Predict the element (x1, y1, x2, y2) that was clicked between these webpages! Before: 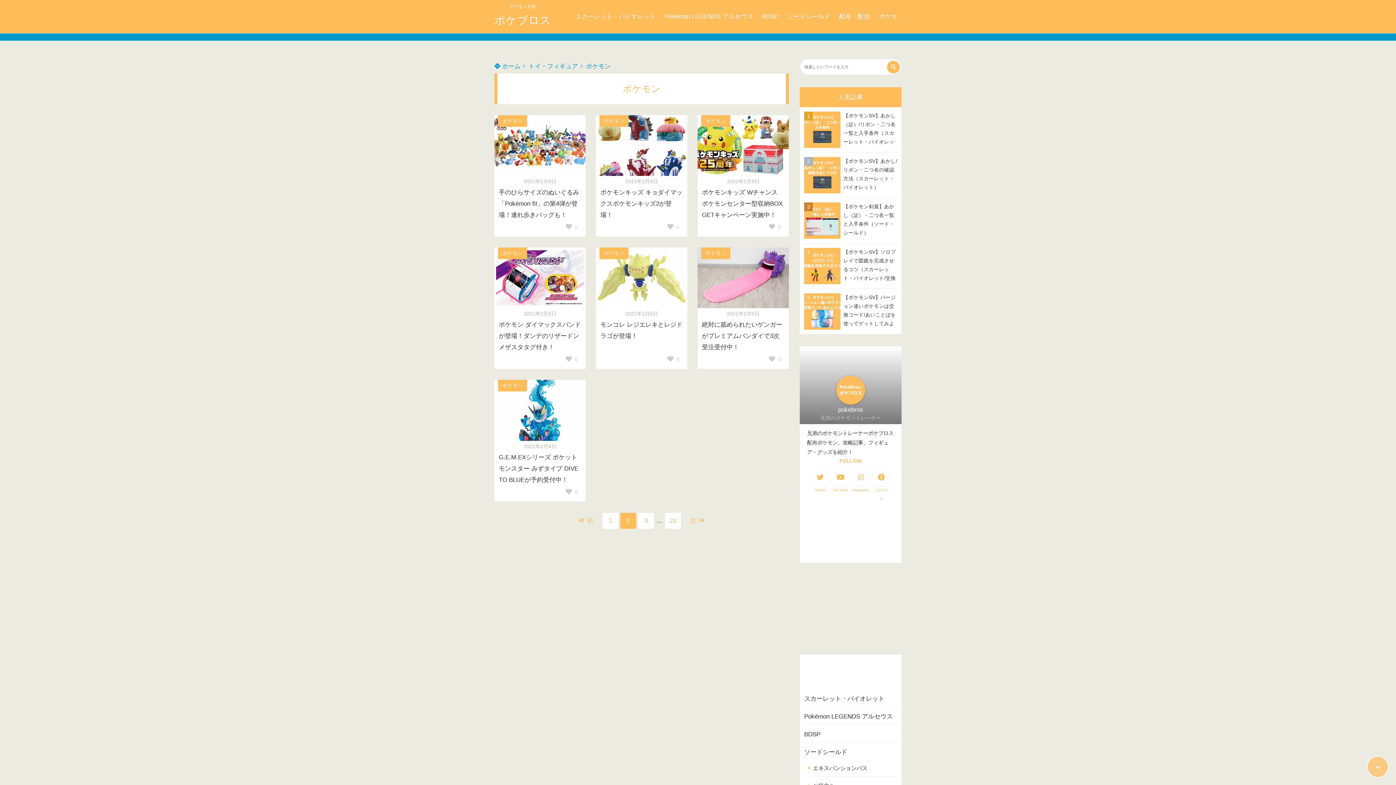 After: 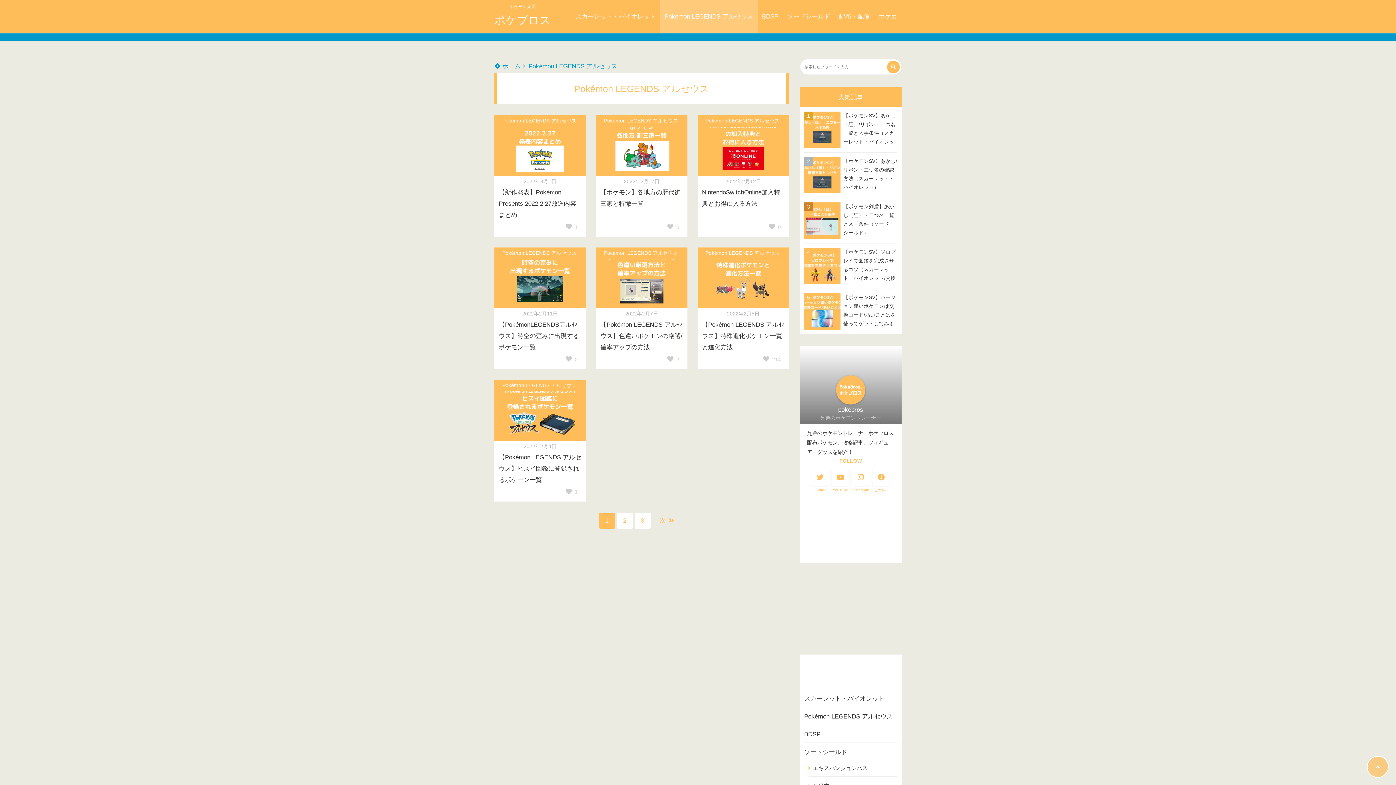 Action: label: Pokémon LEGENDS アルセウス bbox: (660, 0, 757, 33)